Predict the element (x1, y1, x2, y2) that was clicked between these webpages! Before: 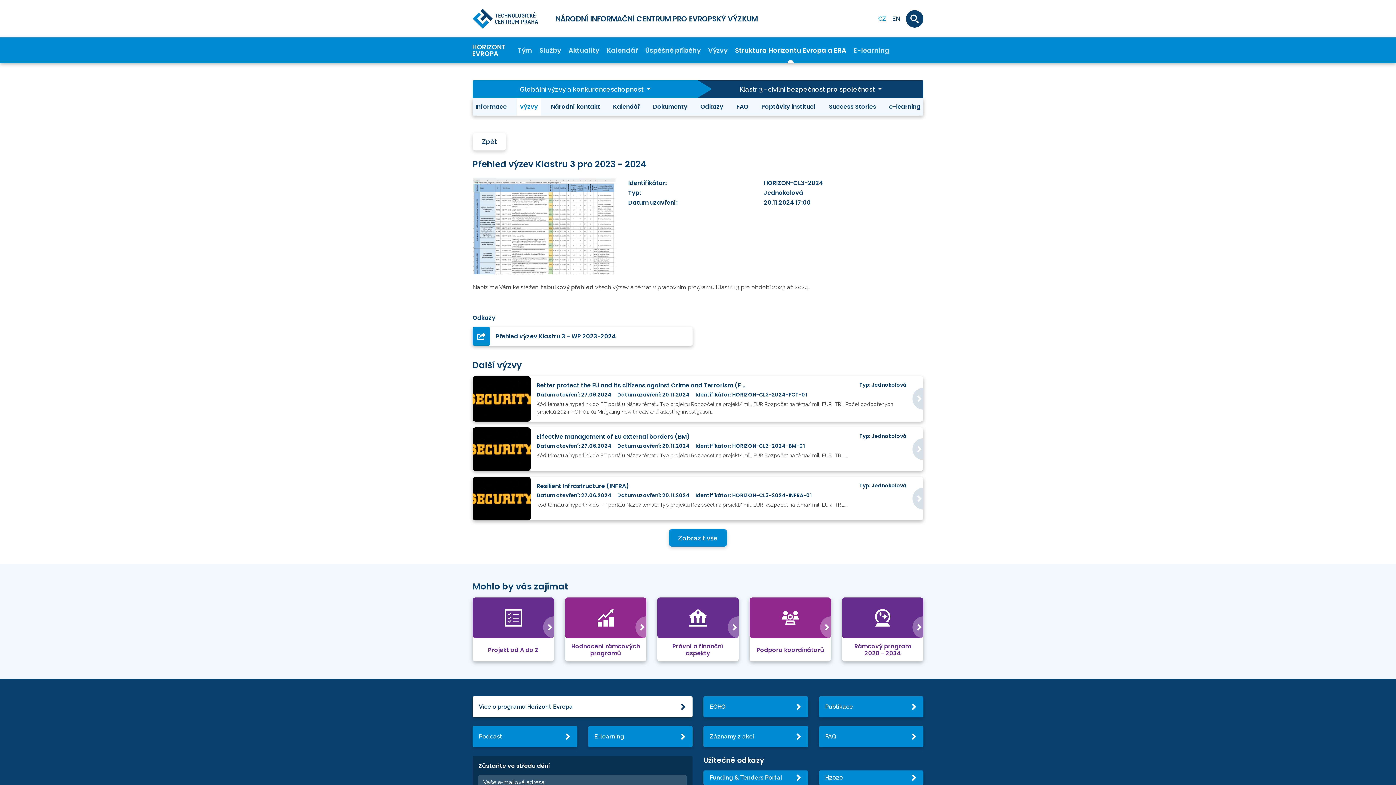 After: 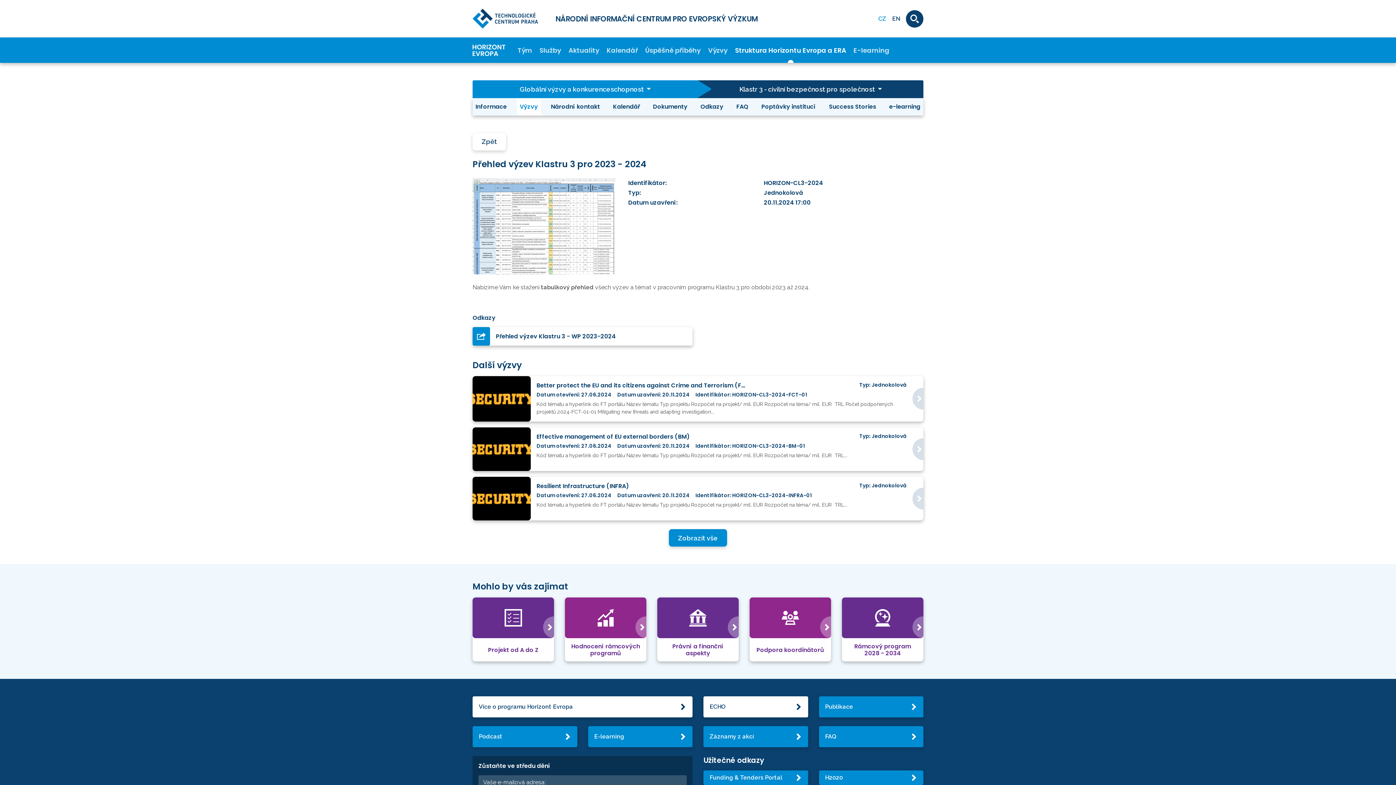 Action: label: ECHO bbox: (703, 696, 808, 717)